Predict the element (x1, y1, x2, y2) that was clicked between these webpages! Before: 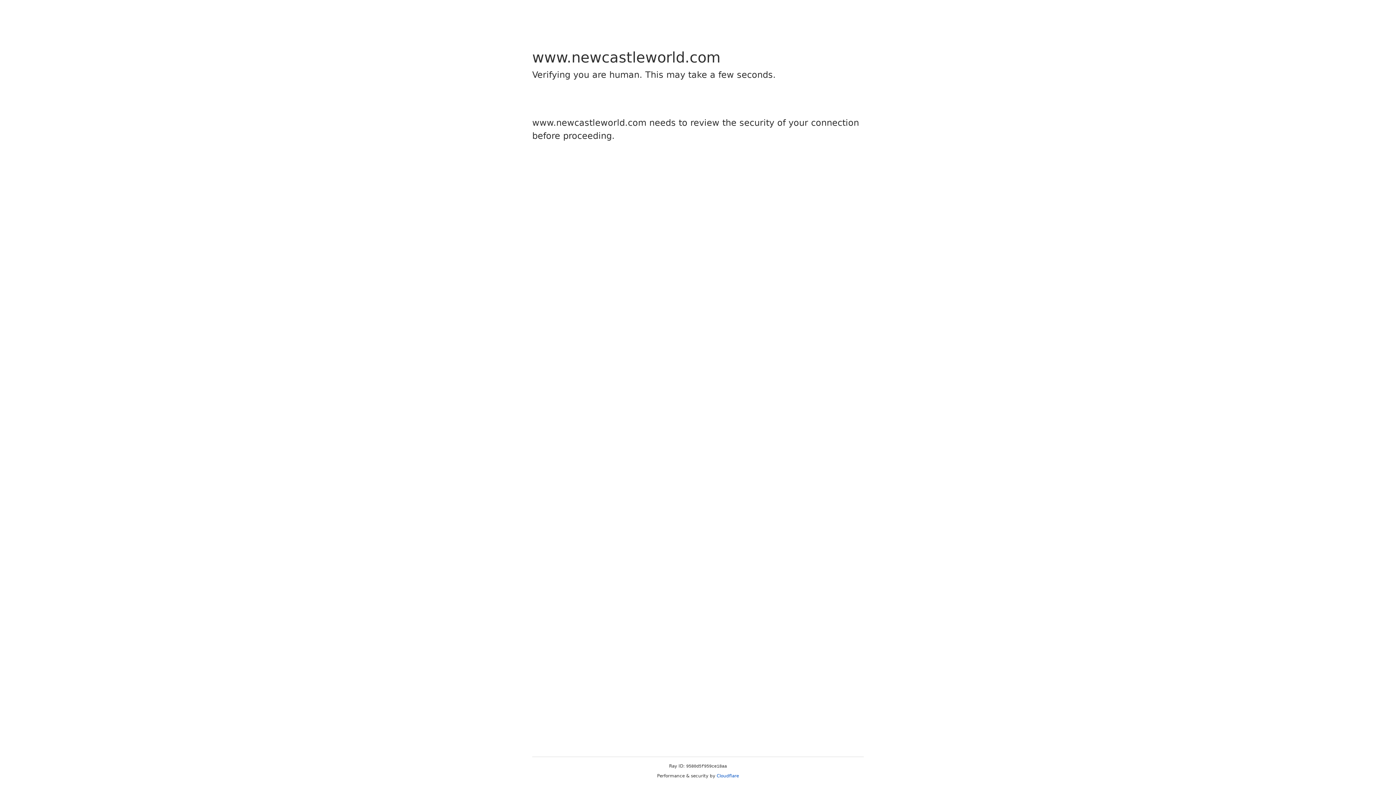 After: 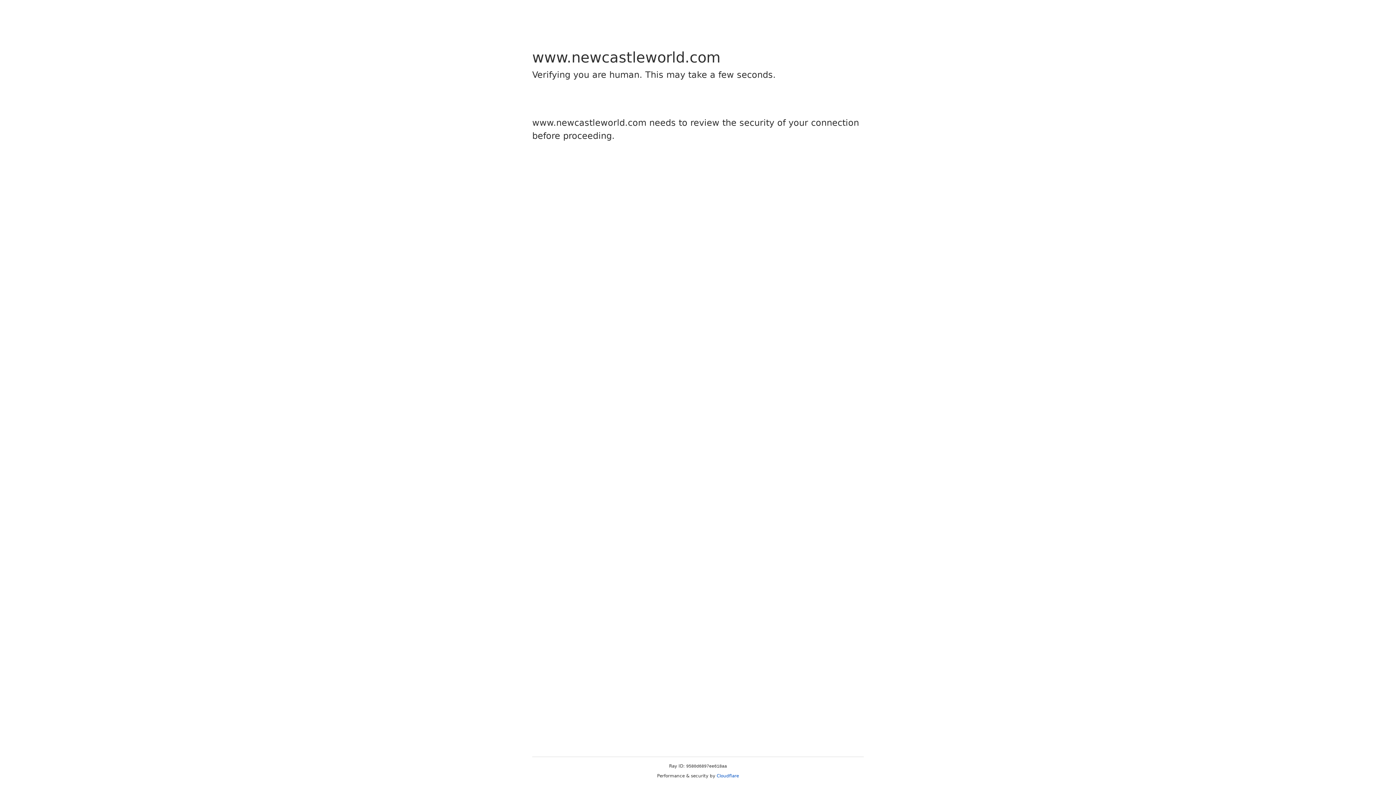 Action: label: Cloudflare bbox: (716, 773, 739, 778)